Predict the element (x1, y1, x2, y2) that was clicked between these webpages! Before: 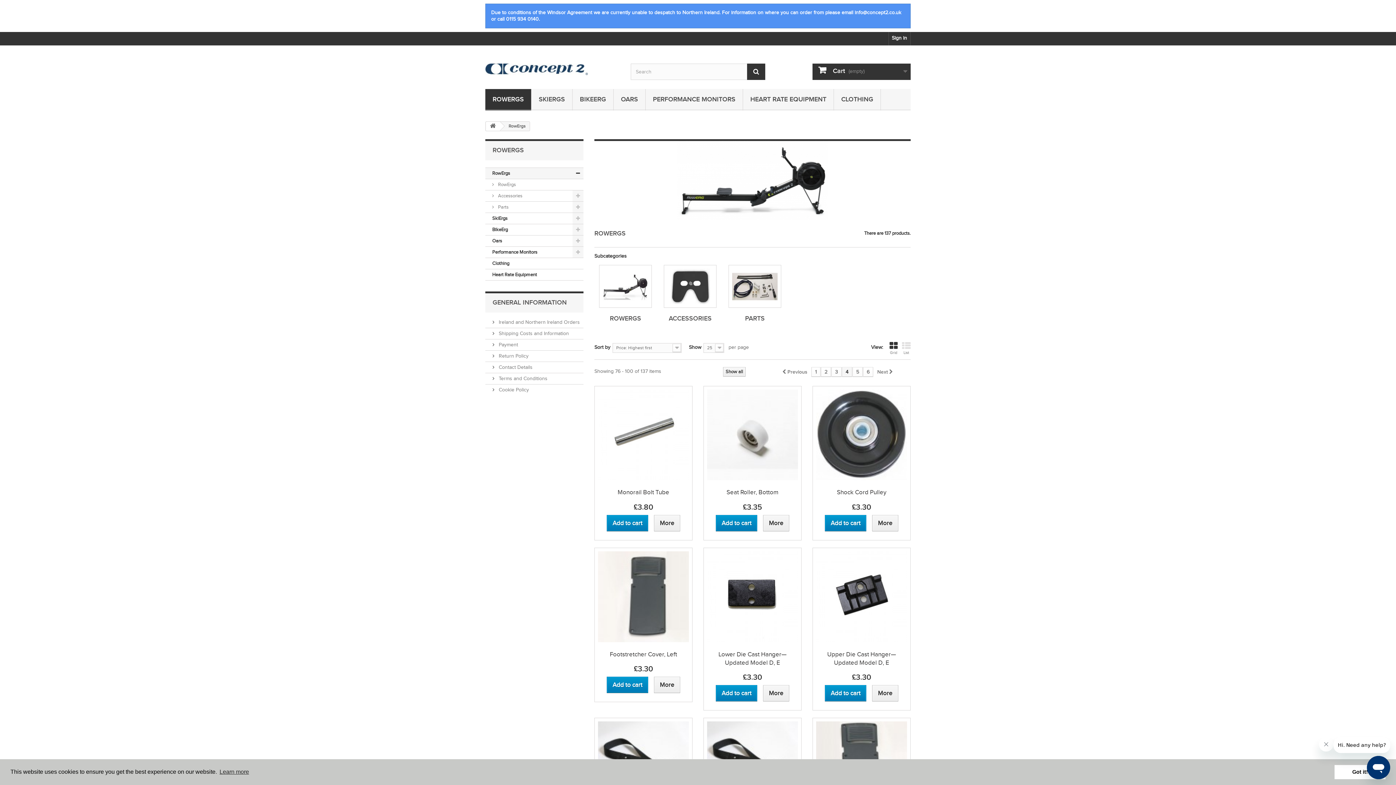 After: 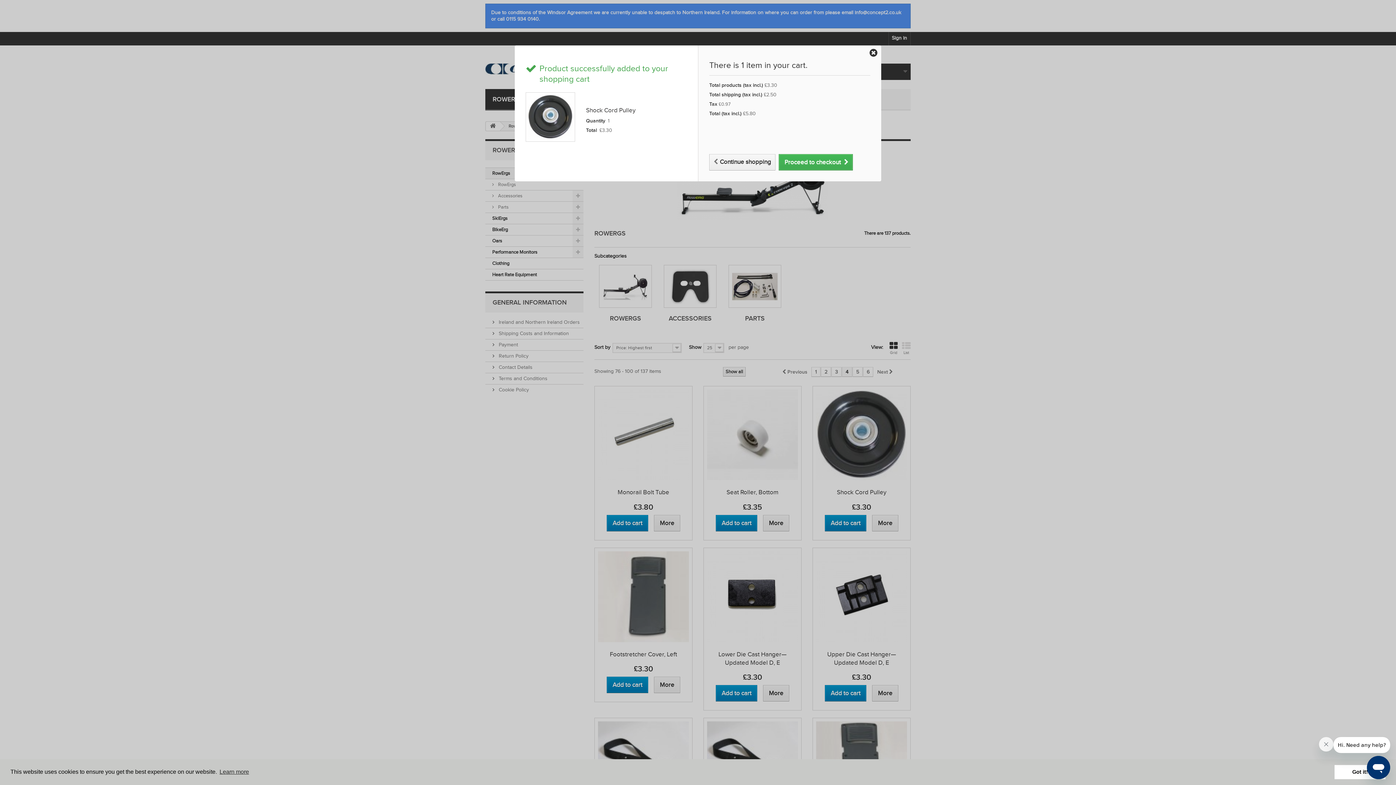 Action: bbox: (825, 515, 866, 531) label: Add to cart Shock Cord Pulley